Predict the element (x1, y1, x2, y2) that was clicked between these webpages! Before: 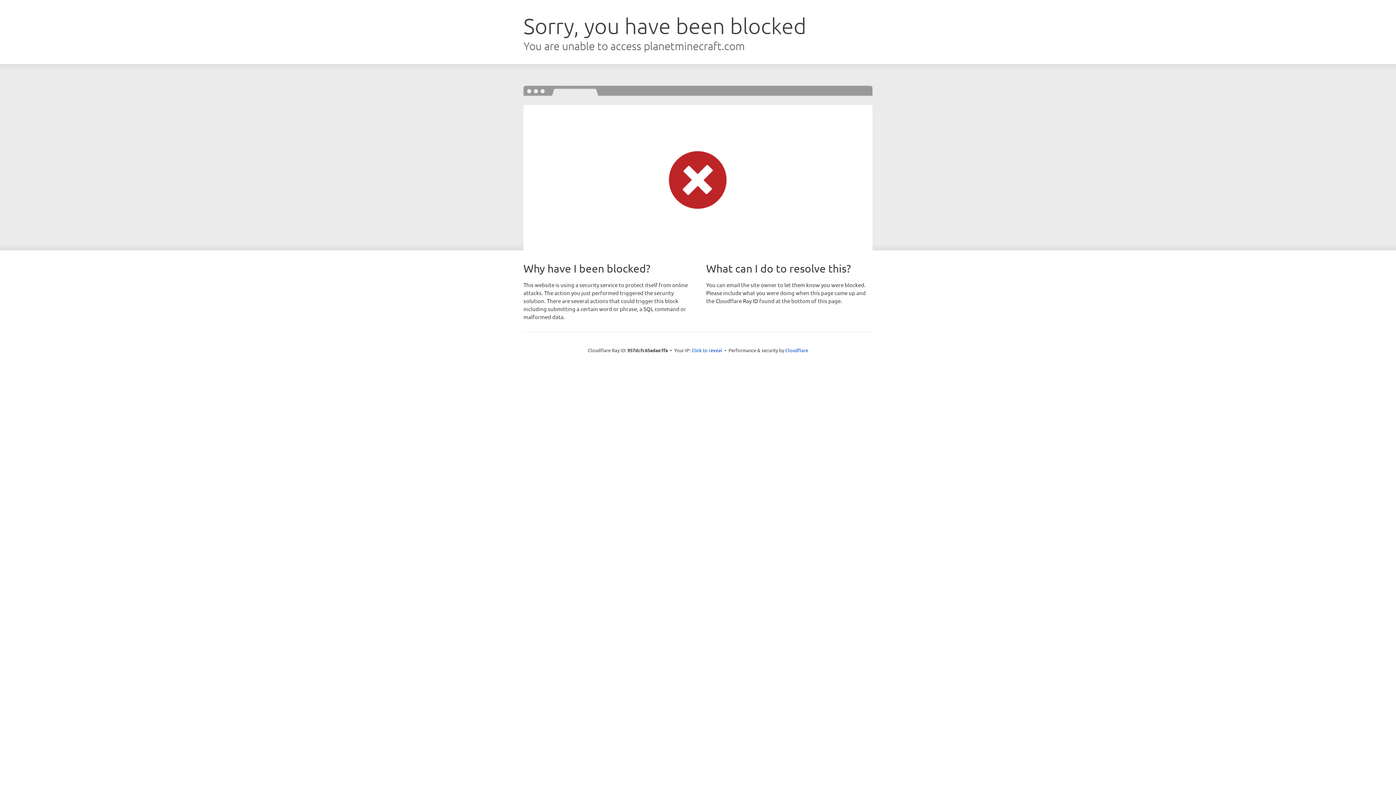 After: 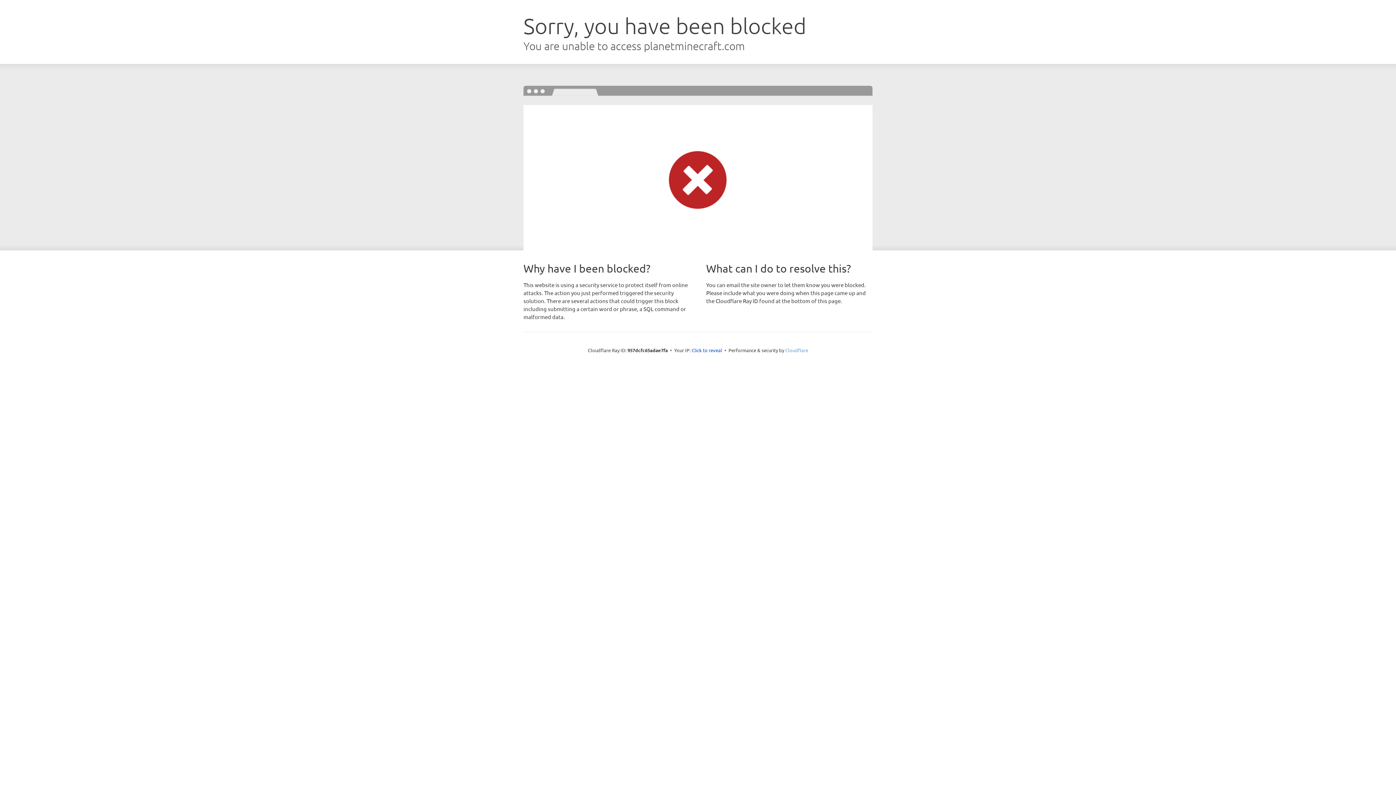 Action: bbox: (785, 347, 808, 353) label: Cloudflare